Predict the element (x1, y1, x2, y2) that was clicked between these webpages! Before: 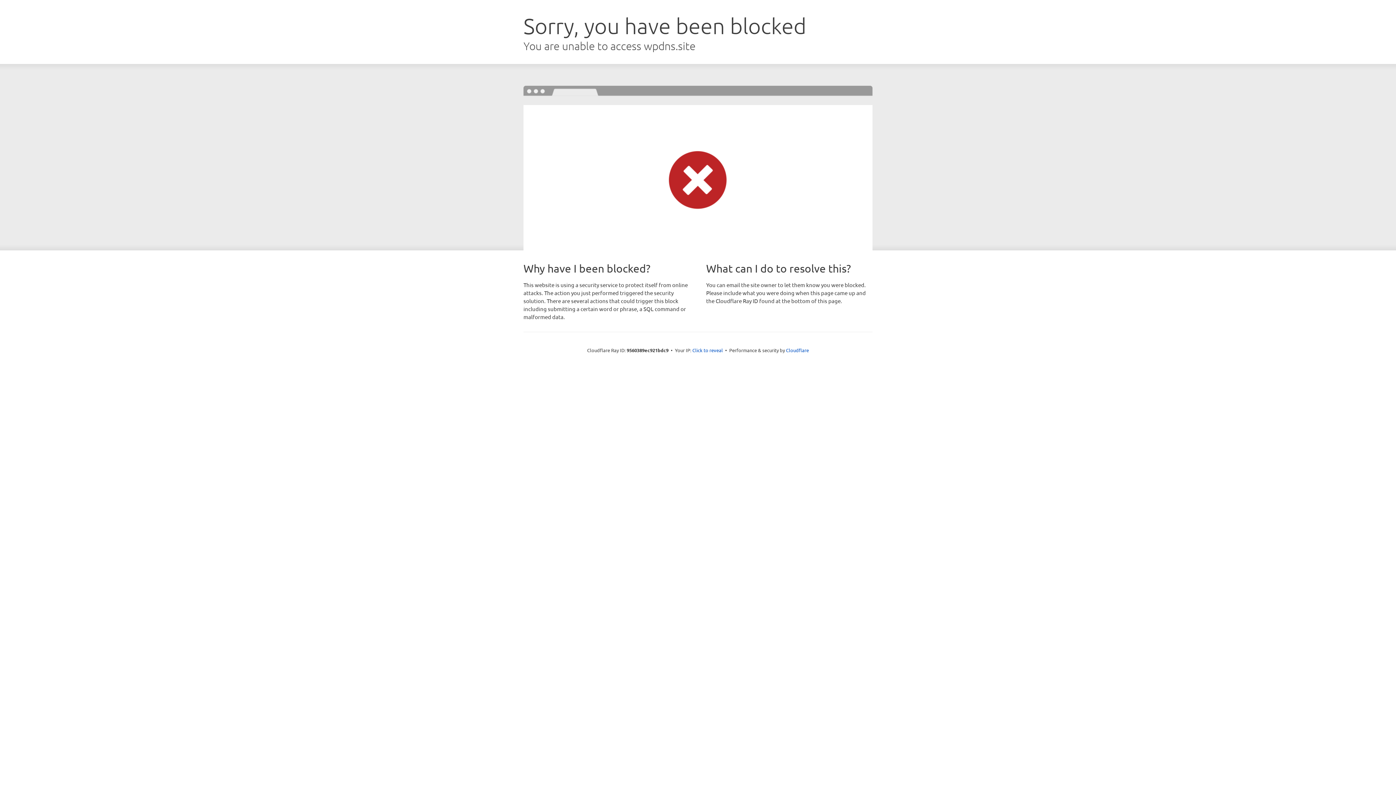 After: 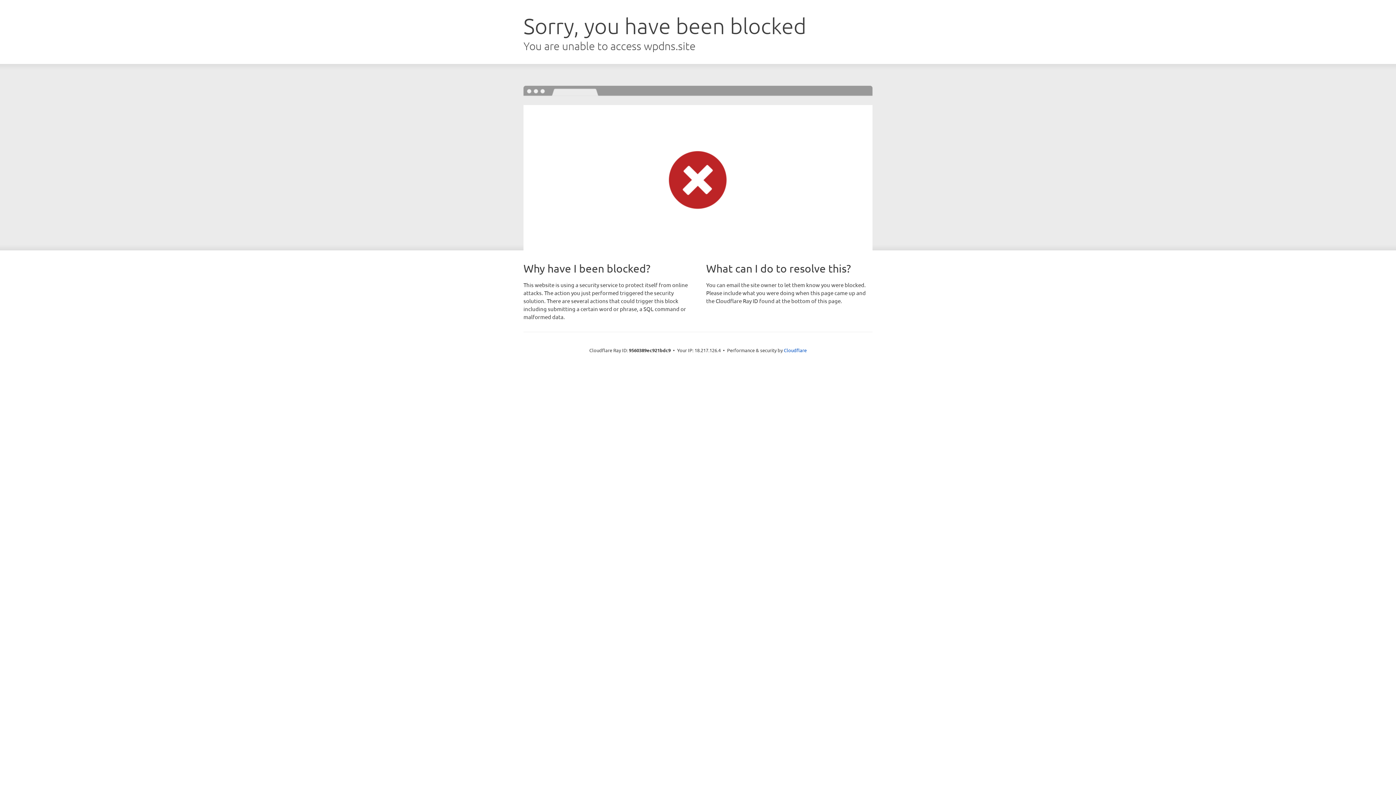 Action: bbox: (692, 346, 723, 353) label: Click to reveal